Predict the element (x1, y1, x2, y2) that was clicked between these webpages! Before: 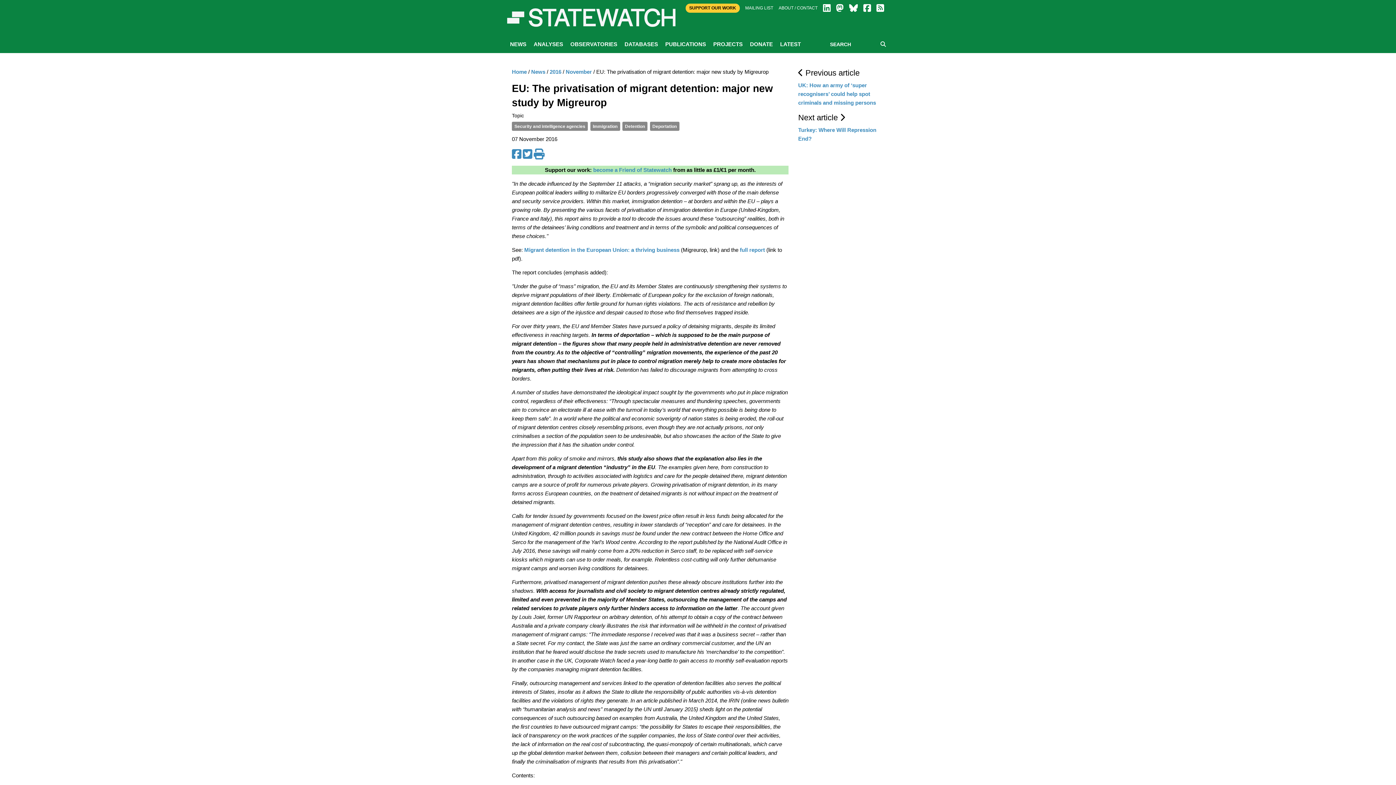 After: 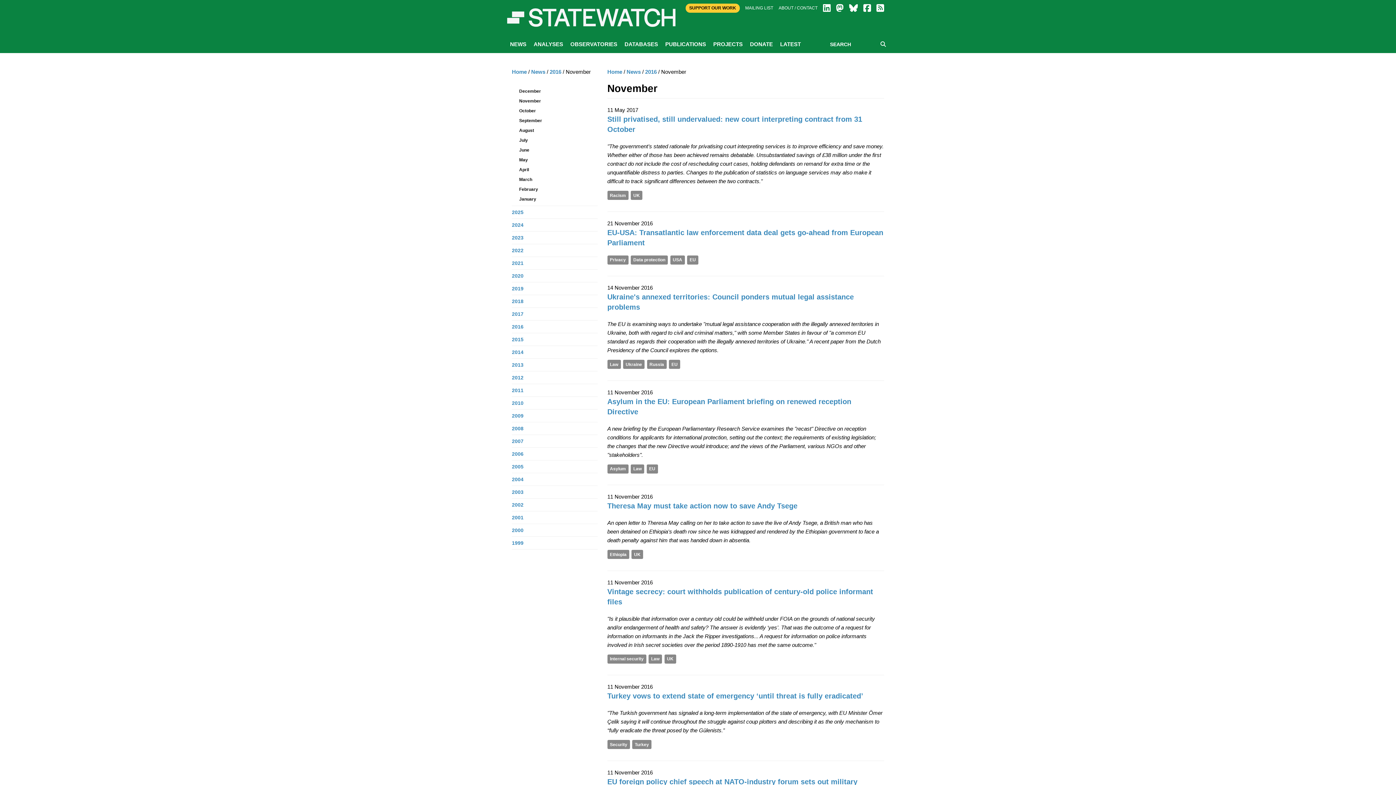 Action: label: November bbox: (565, 68, 592, 74)